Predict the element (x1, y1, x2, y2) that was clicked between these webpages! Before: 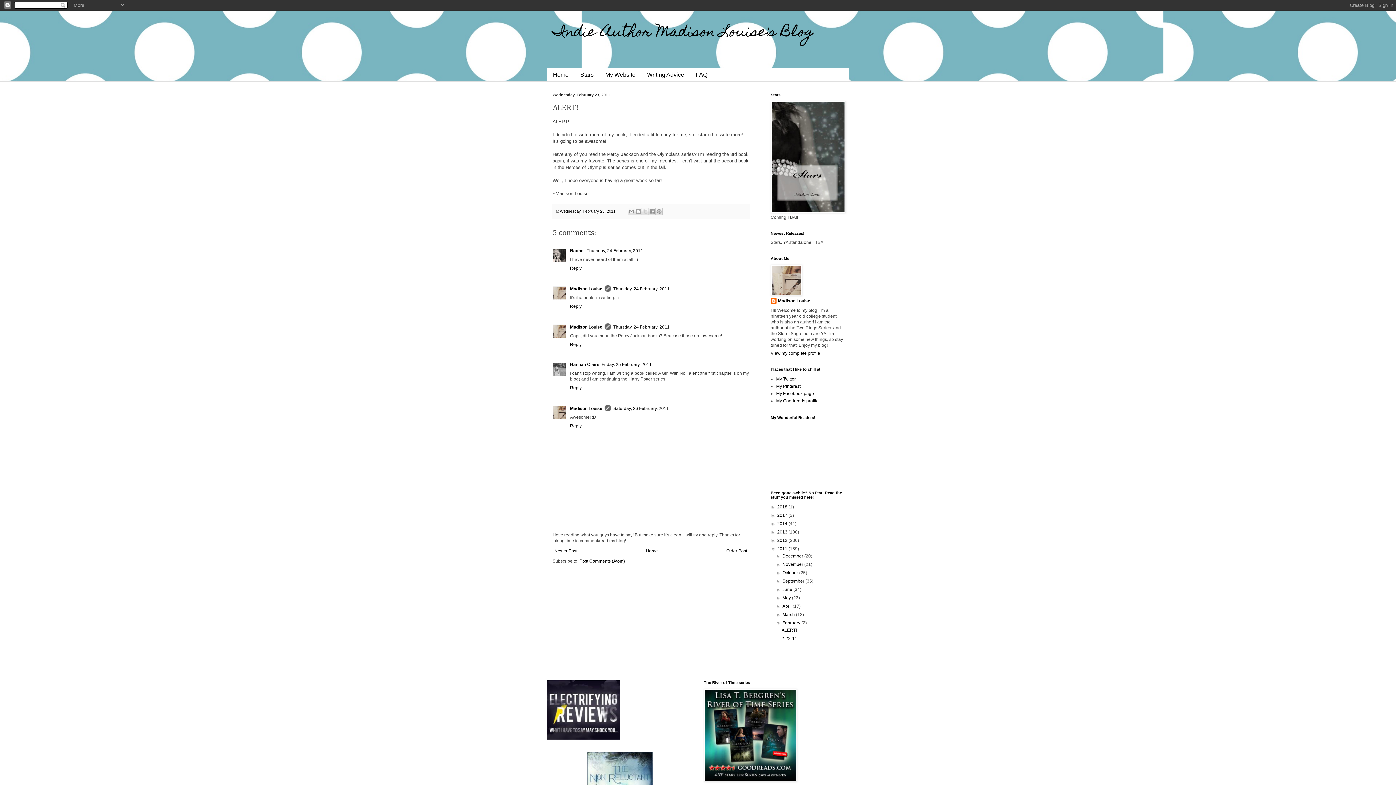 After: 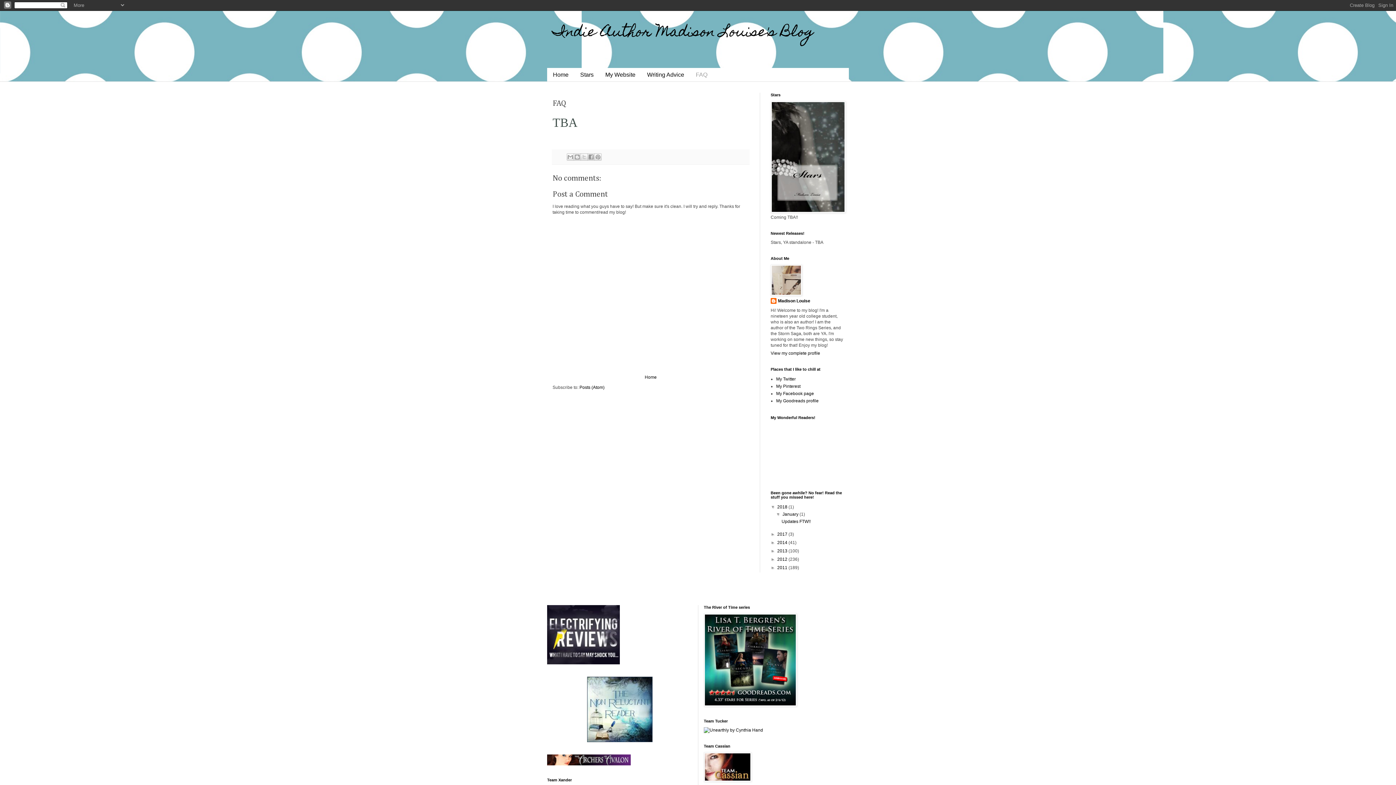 Action: label: FAQ bbox: (690, 68, 713, 81)